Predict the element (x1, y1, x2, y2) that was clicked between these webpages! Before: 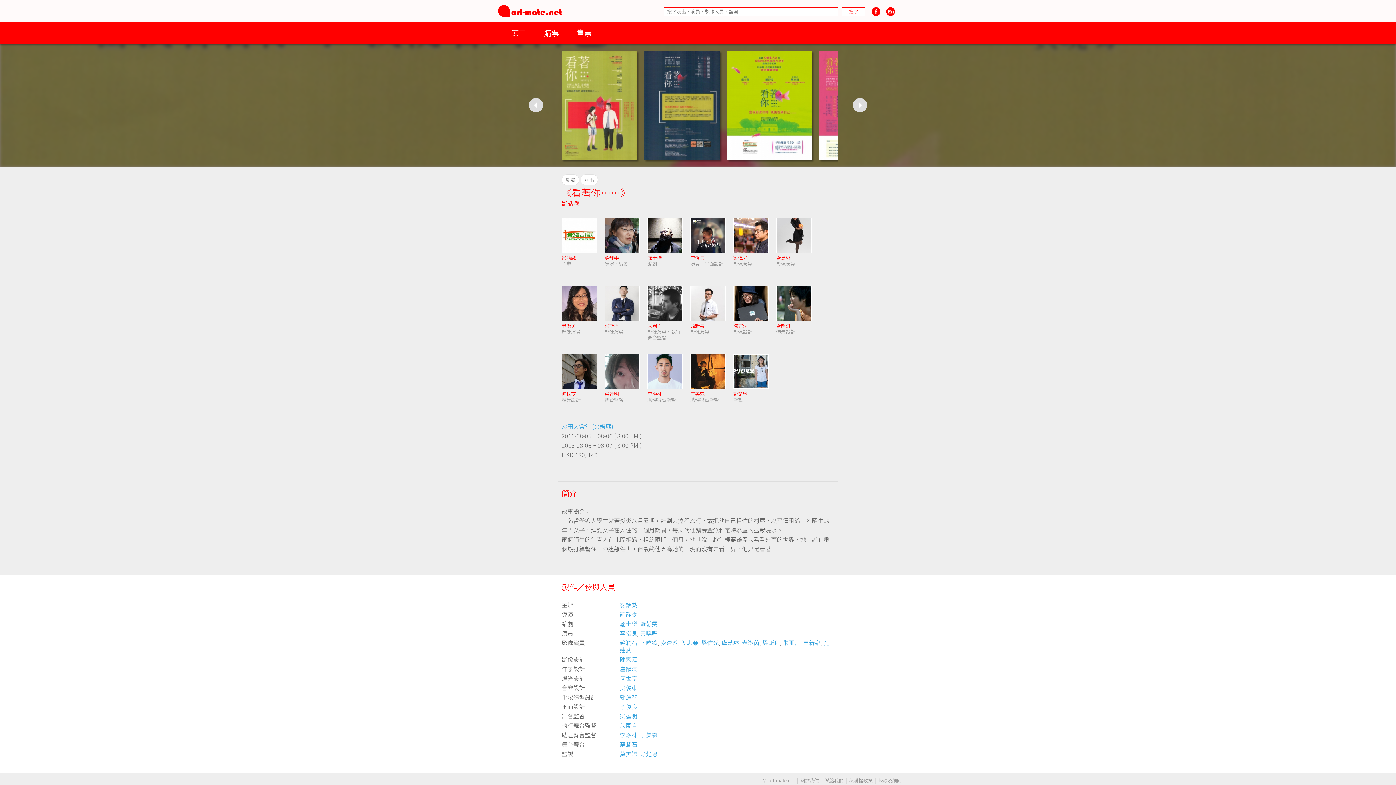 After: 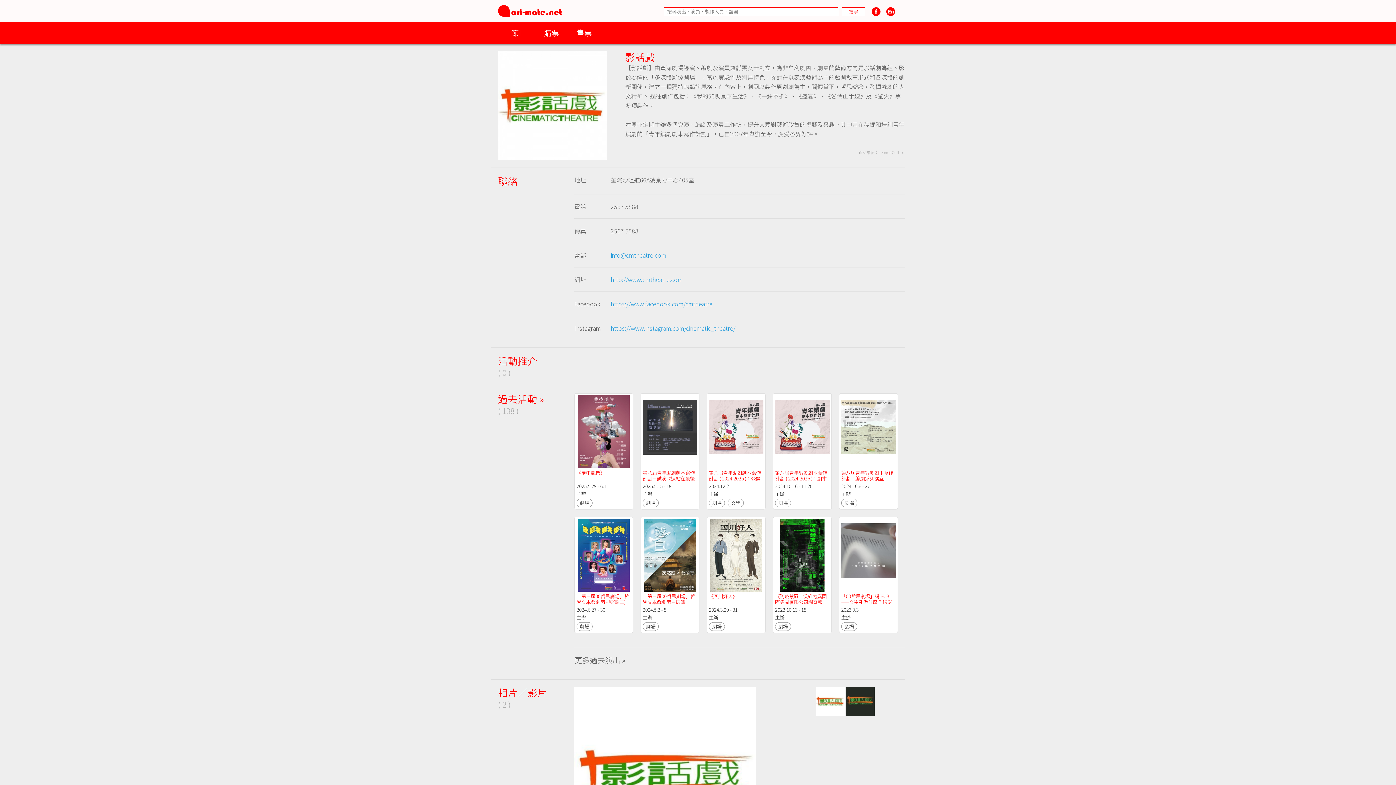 Action: bbox: (561, 217, 597, 253)